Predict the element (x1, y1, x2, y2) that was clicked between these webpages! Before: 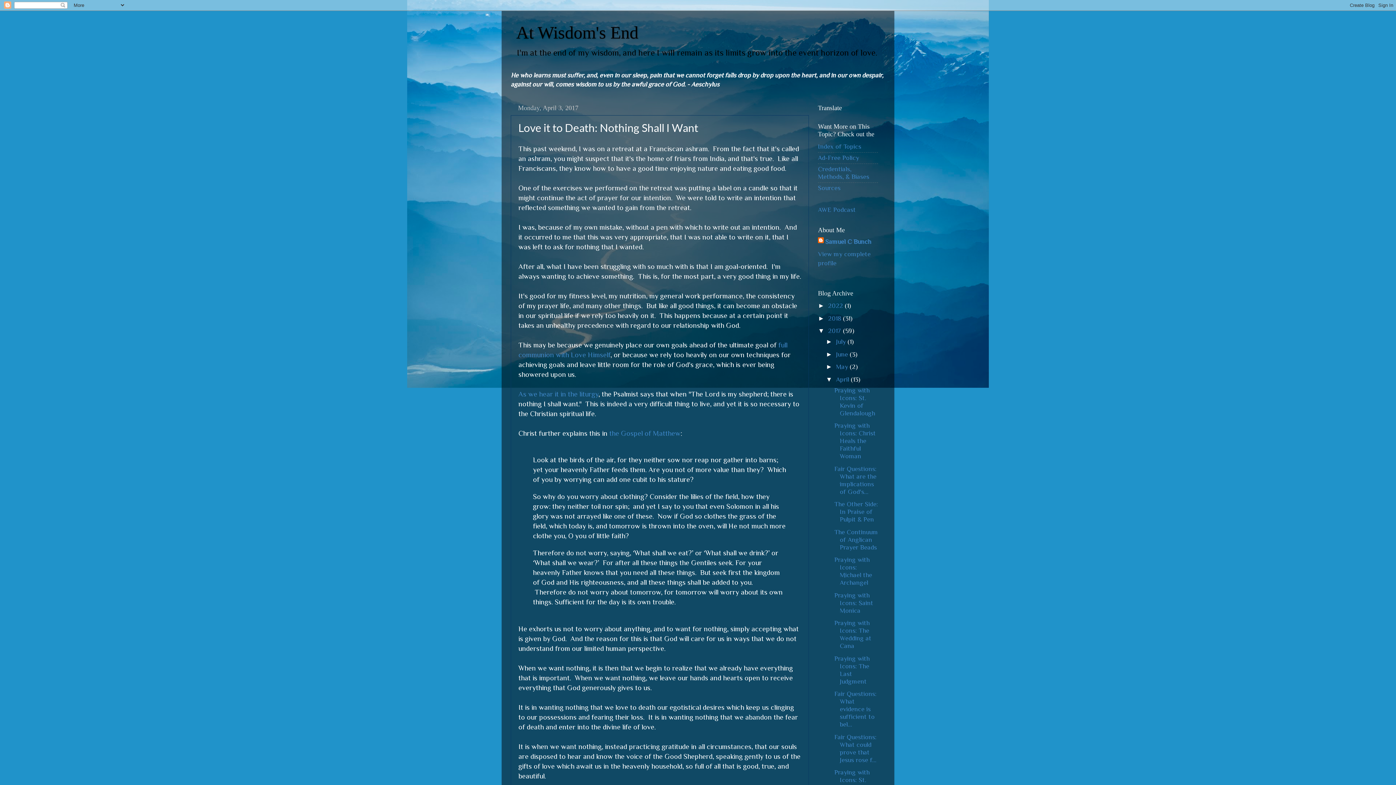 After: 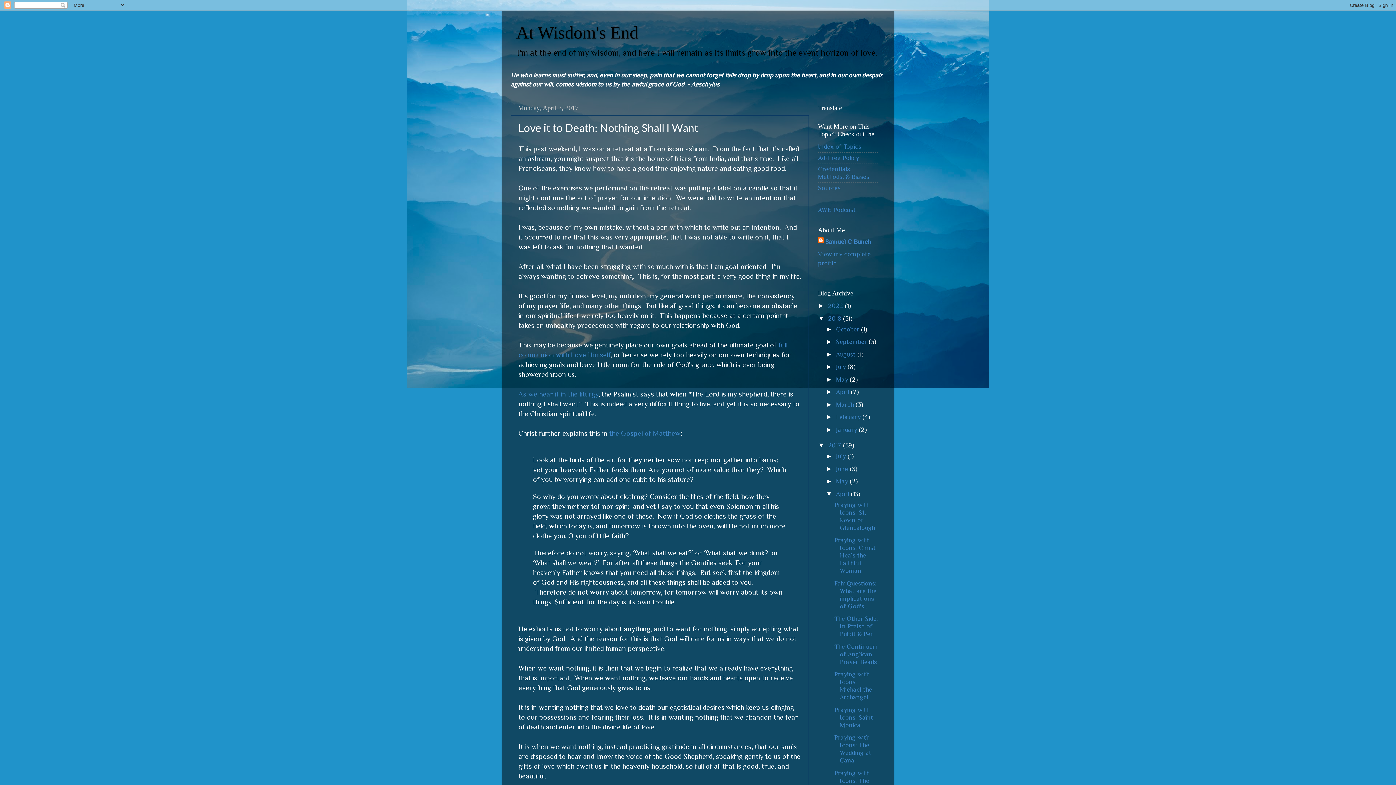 Action: bbox: (818, 314, 828, 322) label: ►  